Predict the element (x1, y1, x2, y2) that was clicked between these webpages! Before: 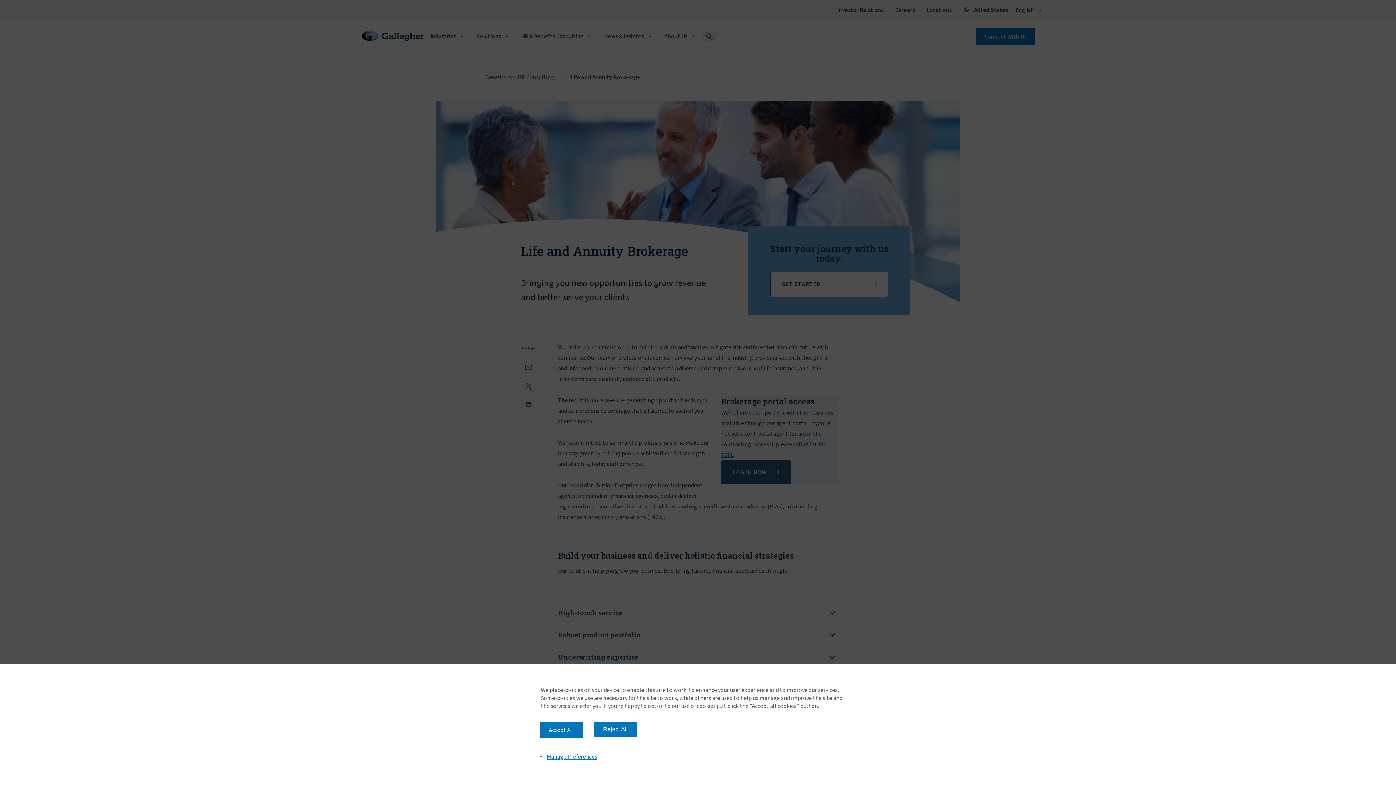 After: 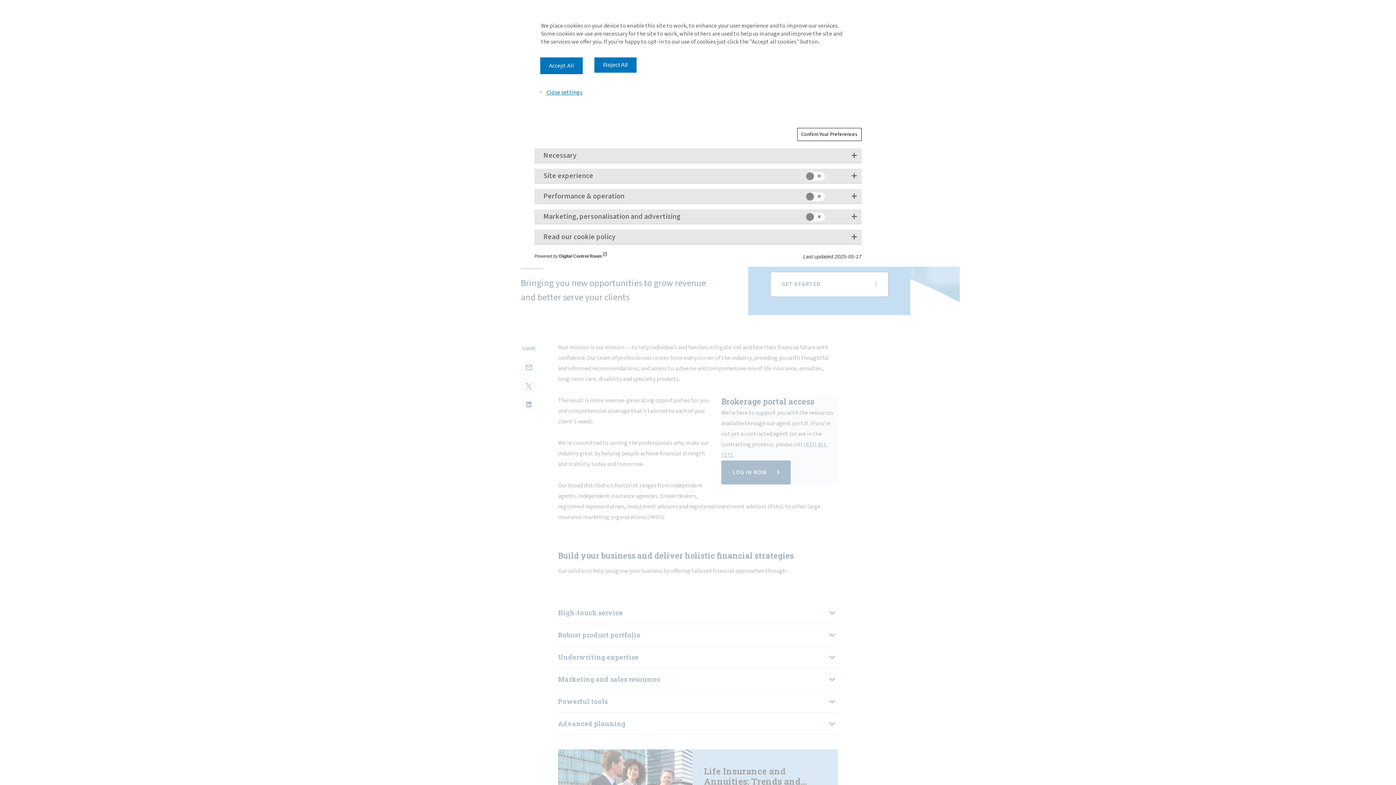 Action: label: Manage Preferences bbox: (534, 750, 601, 763)